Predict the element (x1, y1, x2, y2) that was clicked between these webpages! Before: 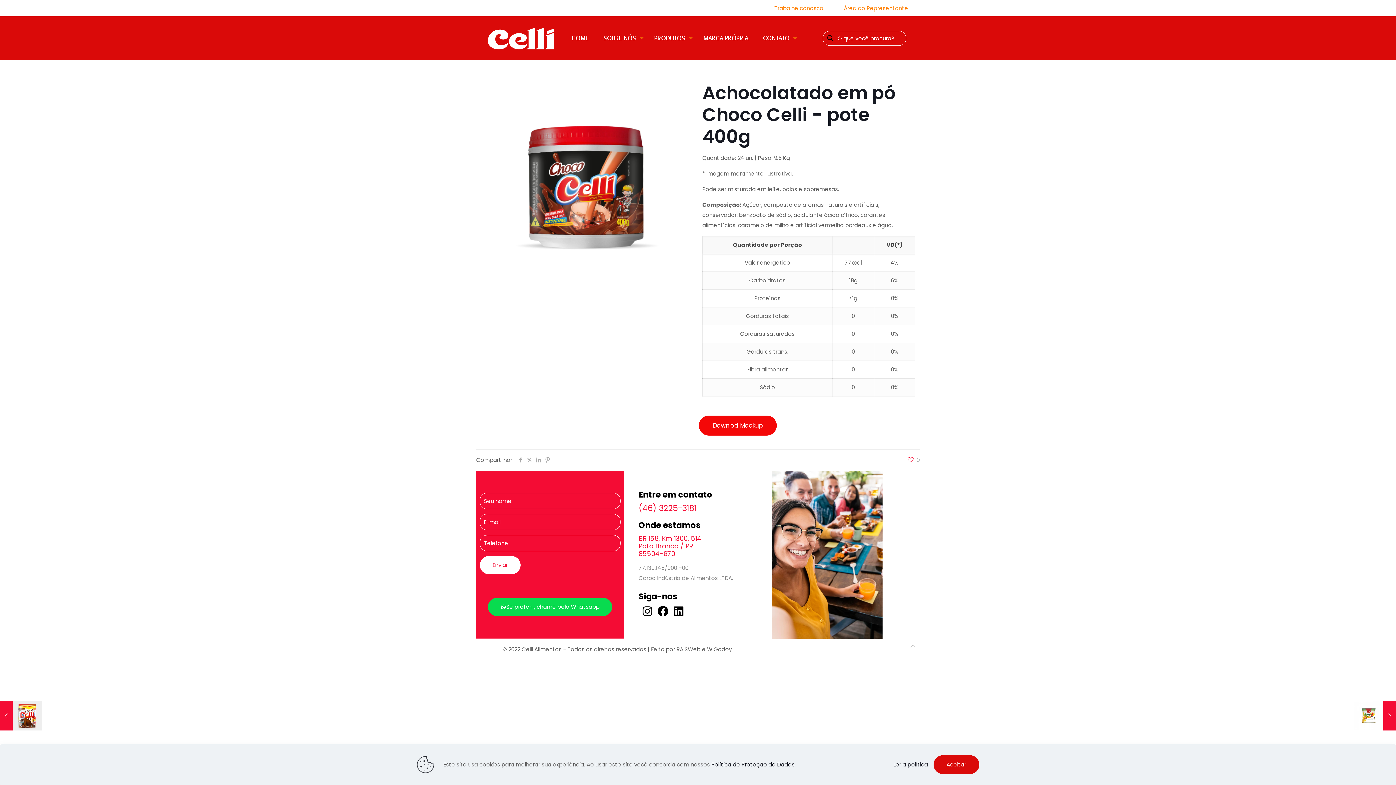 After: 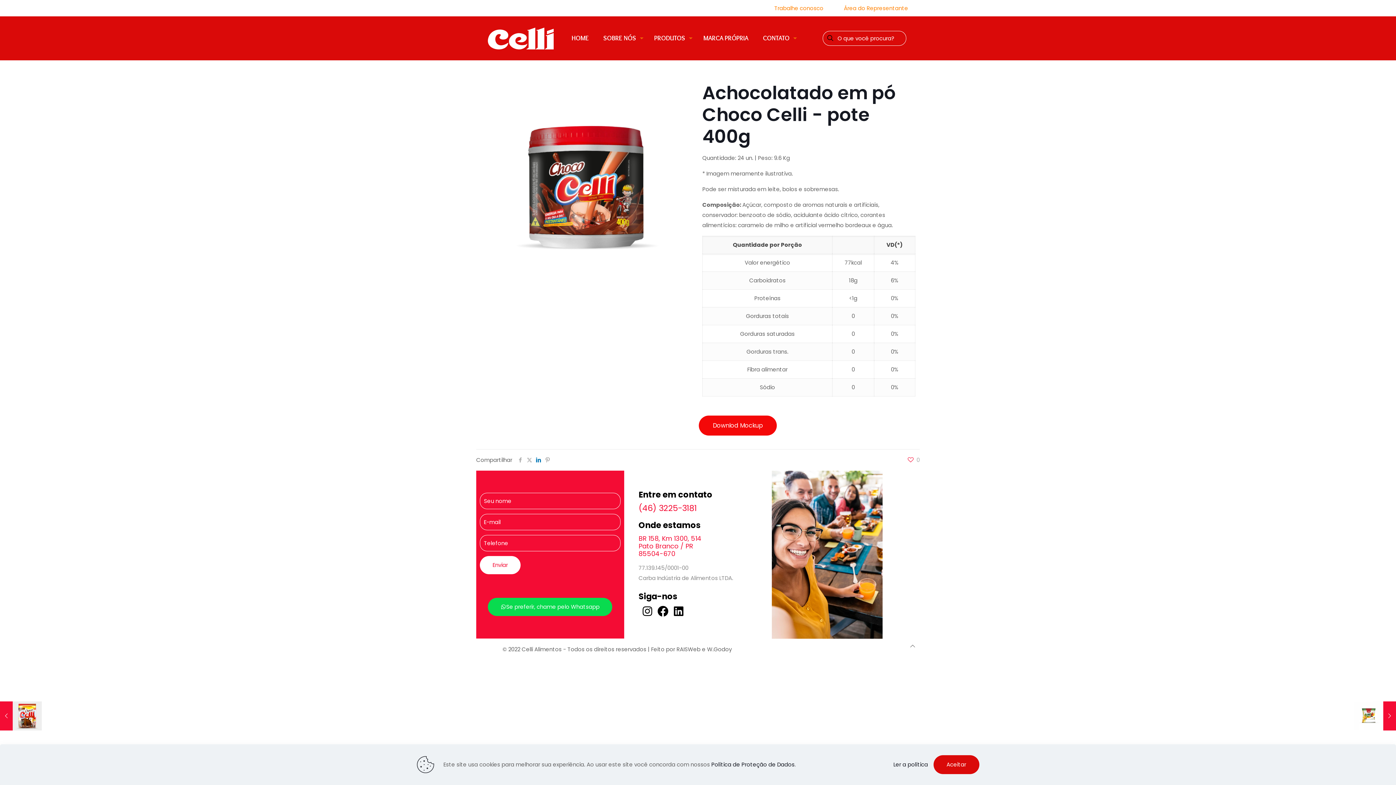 Action: bbox: (534, 456, 543, 464)